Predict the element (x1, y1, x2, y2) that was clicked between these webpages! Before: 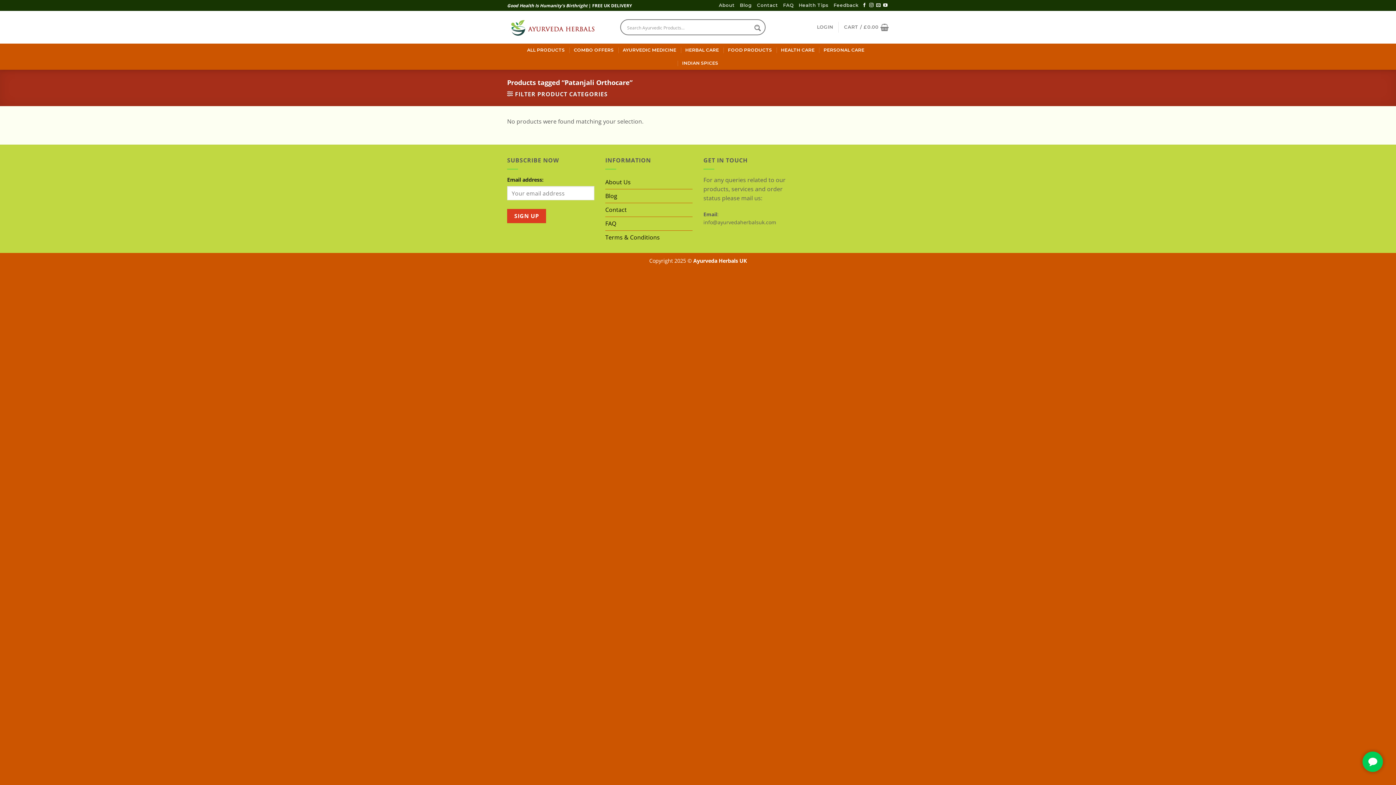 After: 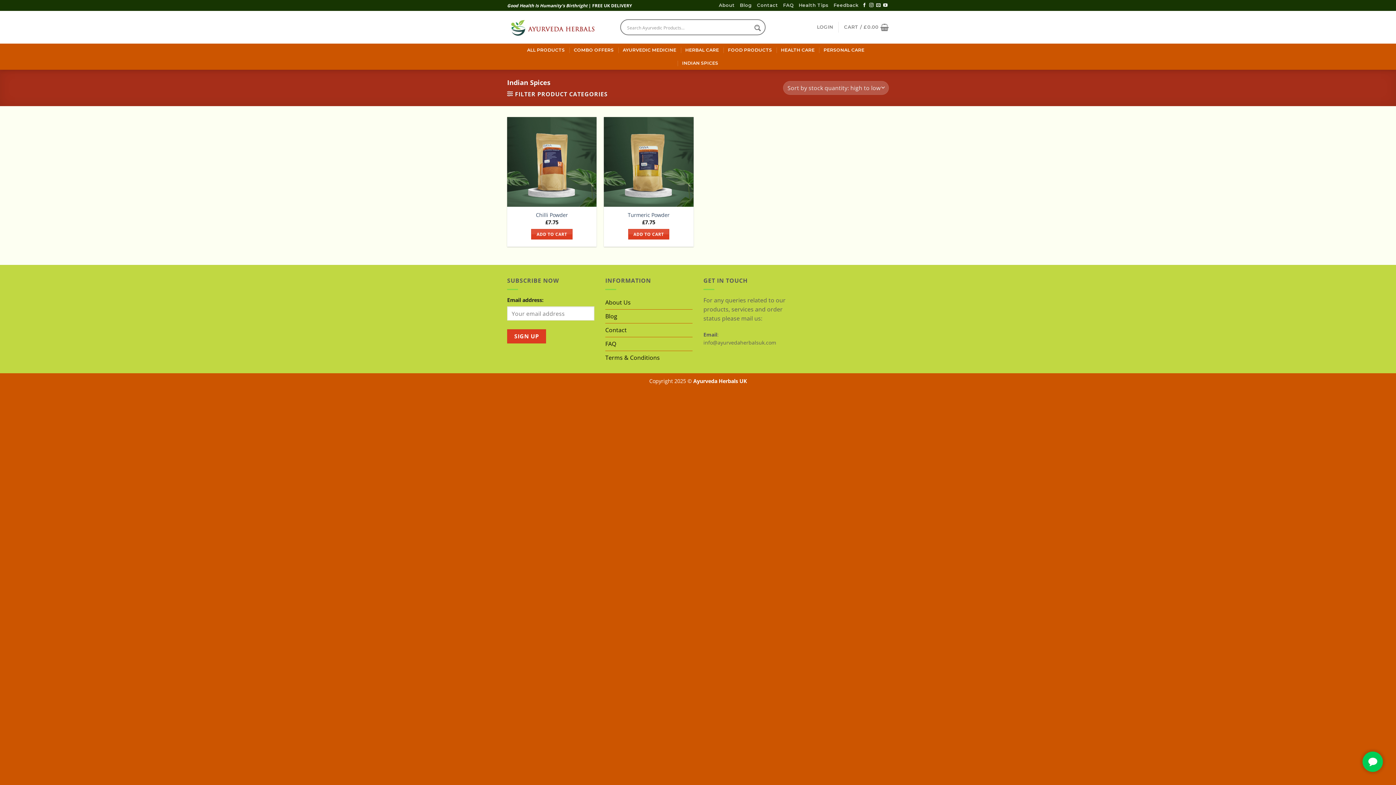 Action: bbox: (682, 56, 718, 69) label: INDIAN SPICES